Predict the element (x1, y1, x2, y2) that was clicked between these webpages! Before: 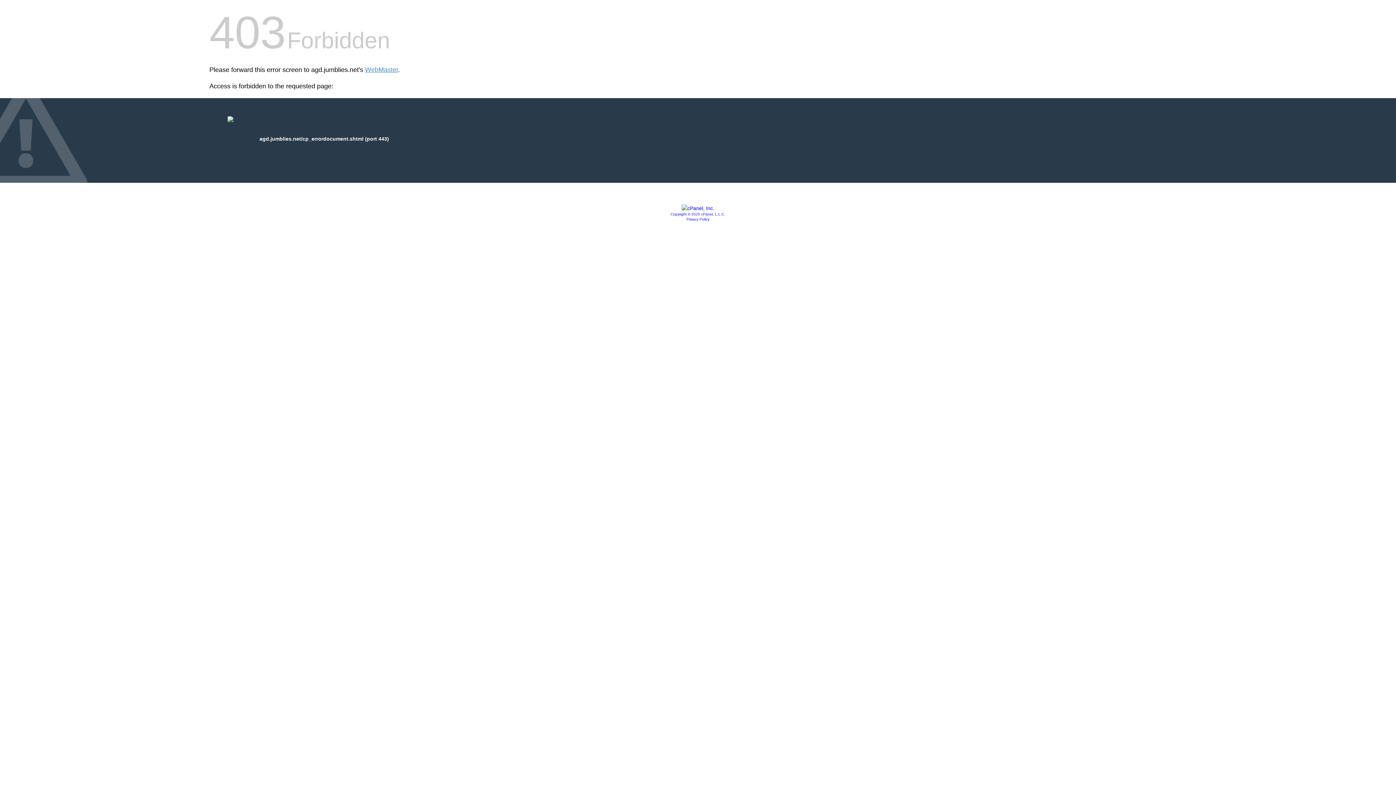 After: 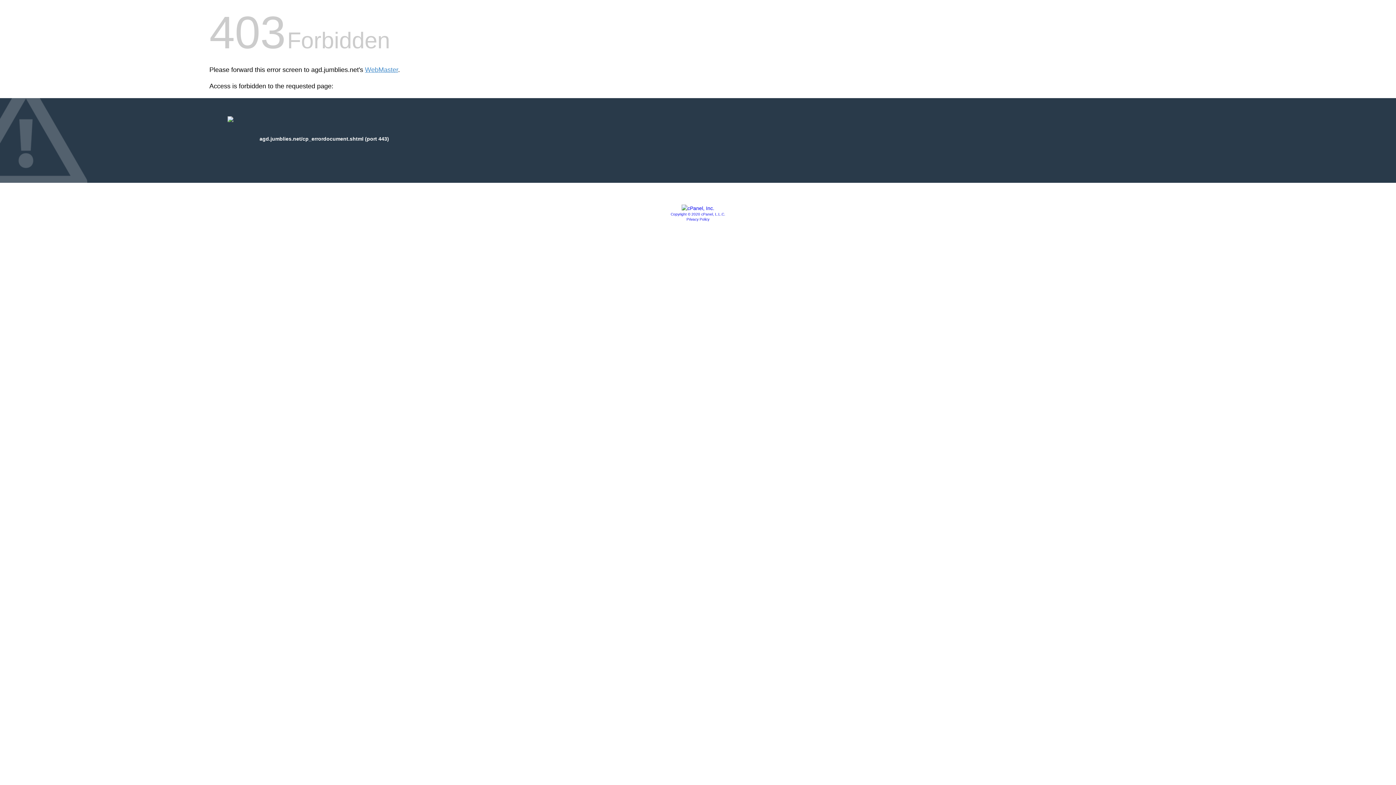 Action: bbox: (681, 205, 714, 211)